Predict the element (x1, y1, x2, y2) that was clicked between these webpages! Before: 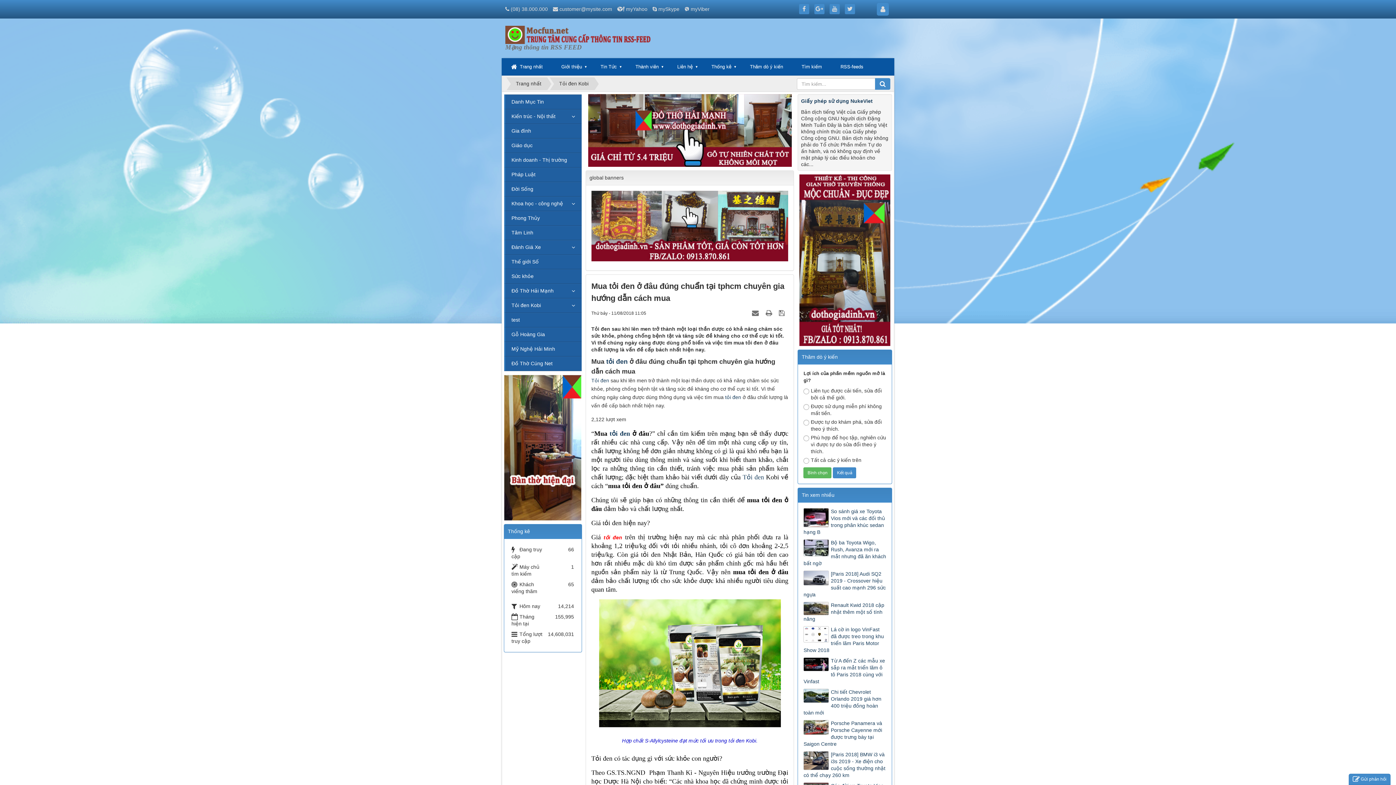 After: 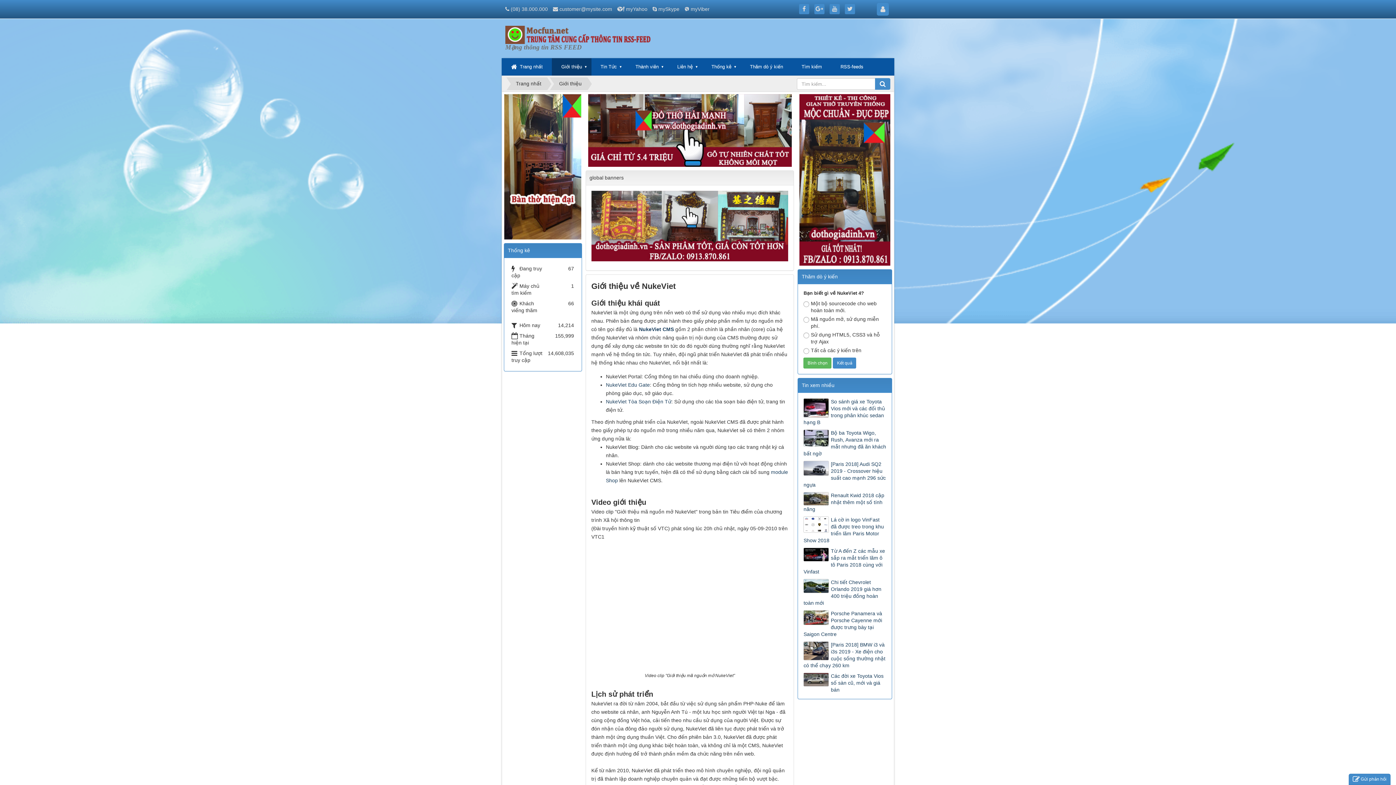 Action: bbox: (552, 58, 591, 75) label: Giới thiệu